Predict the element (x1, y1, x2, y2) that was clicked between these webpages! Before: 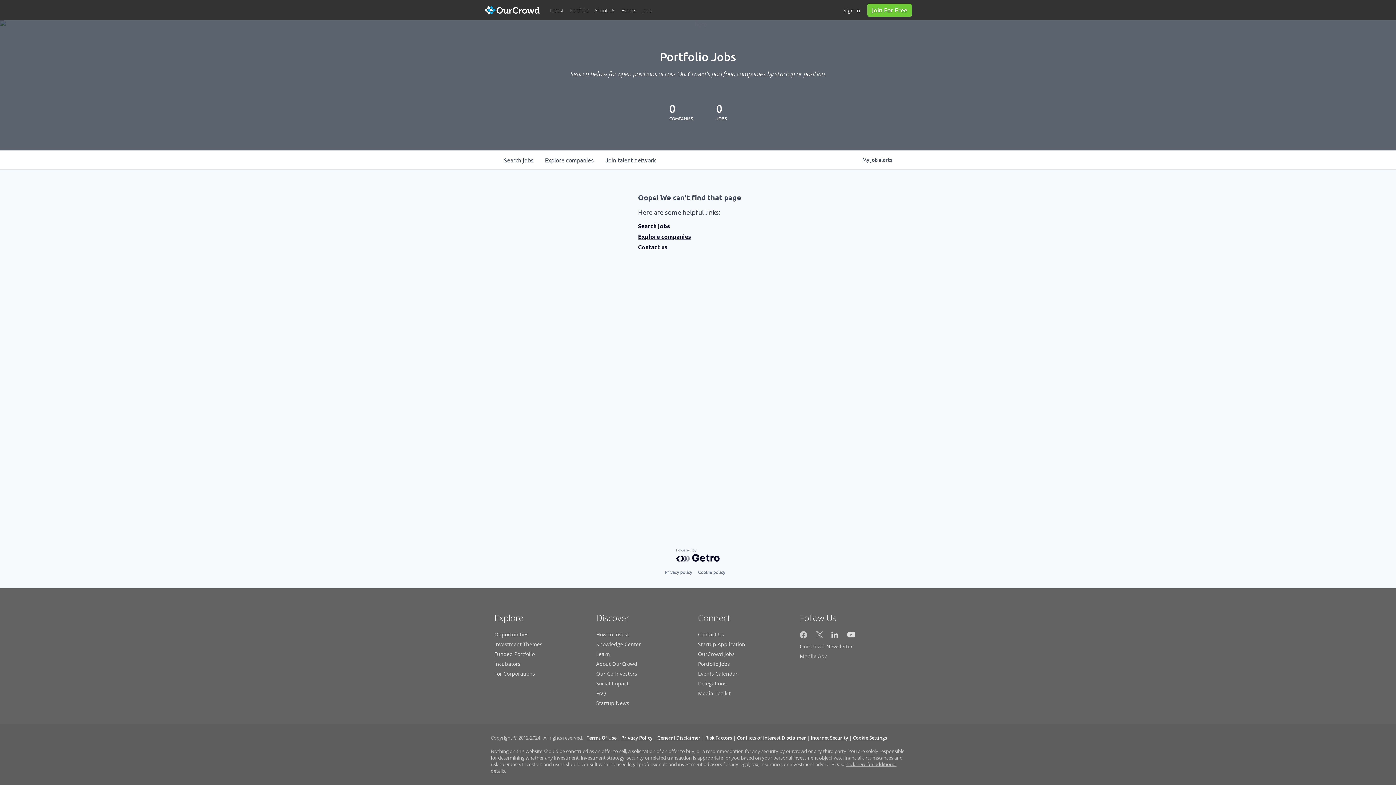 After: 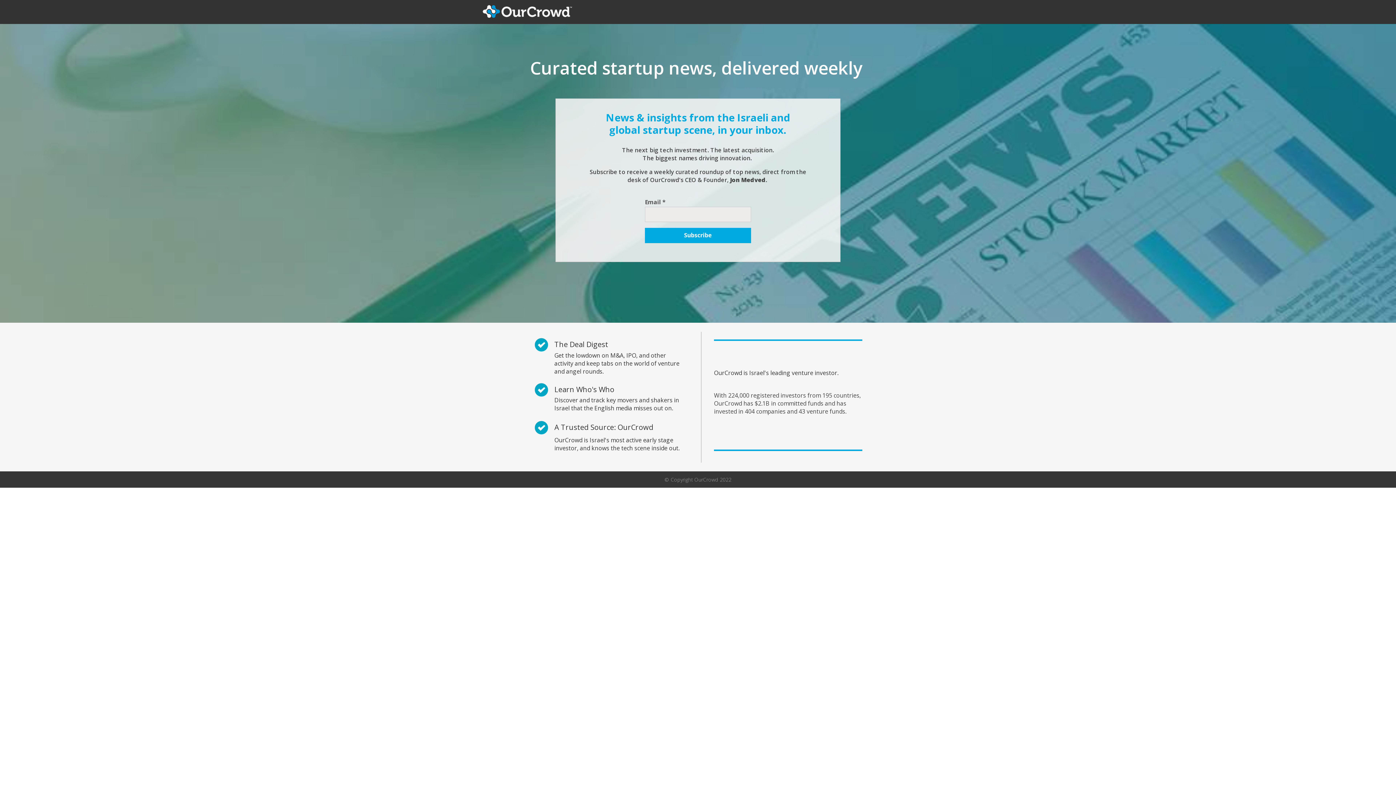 Action: label: OurCrowd Newsletter bbox: (800, 643, 853, 650)